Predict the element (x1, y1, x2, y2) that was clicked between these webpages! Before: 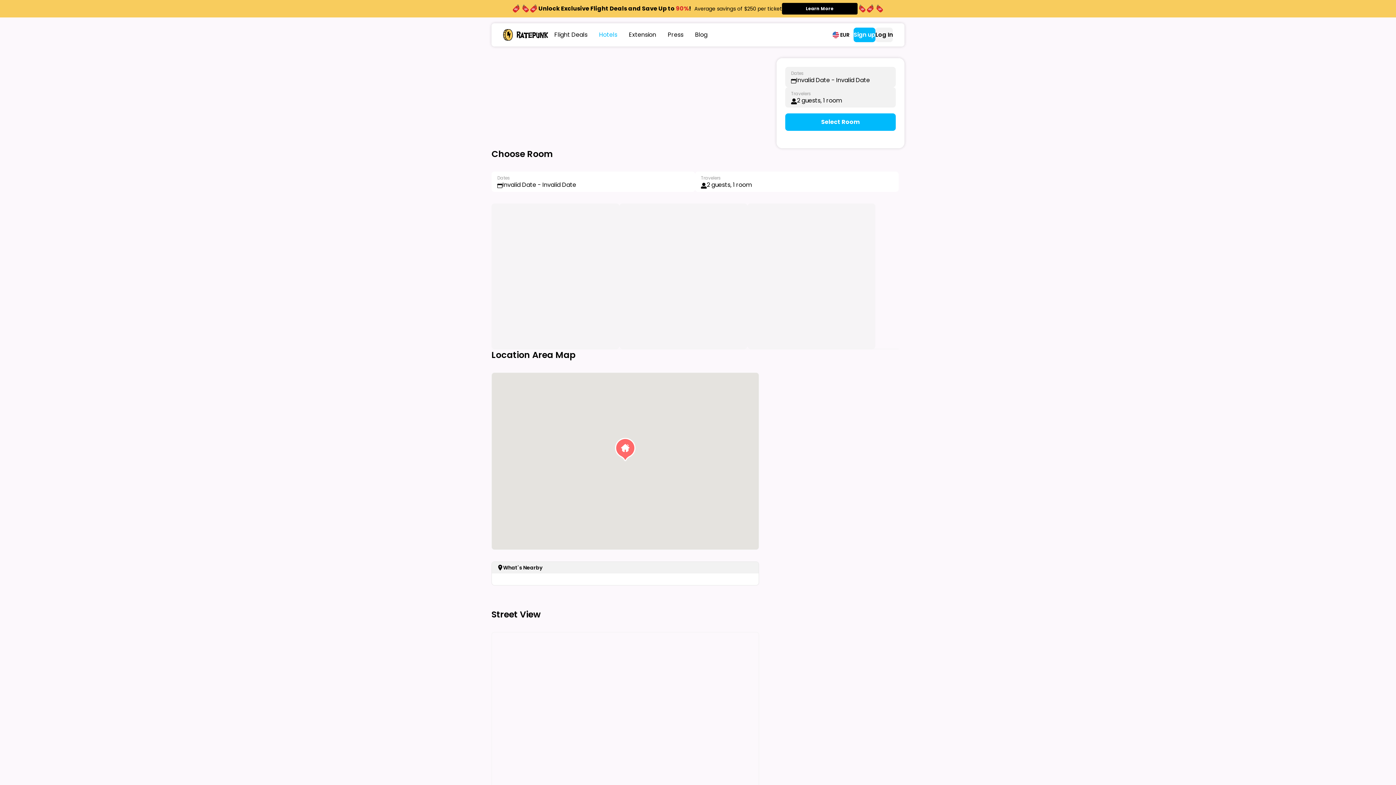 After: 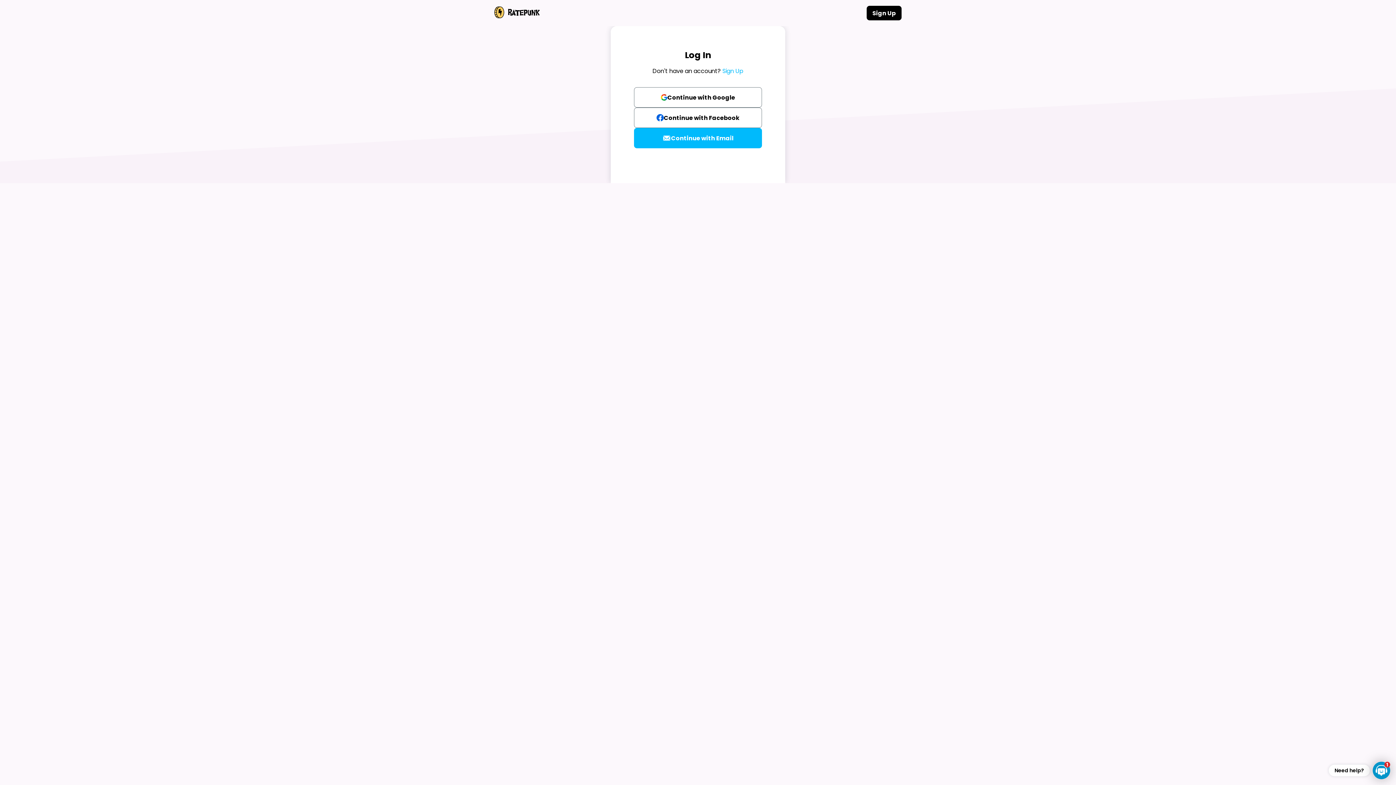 Action: bbox: (875, 27, 893, 42) label: Log In